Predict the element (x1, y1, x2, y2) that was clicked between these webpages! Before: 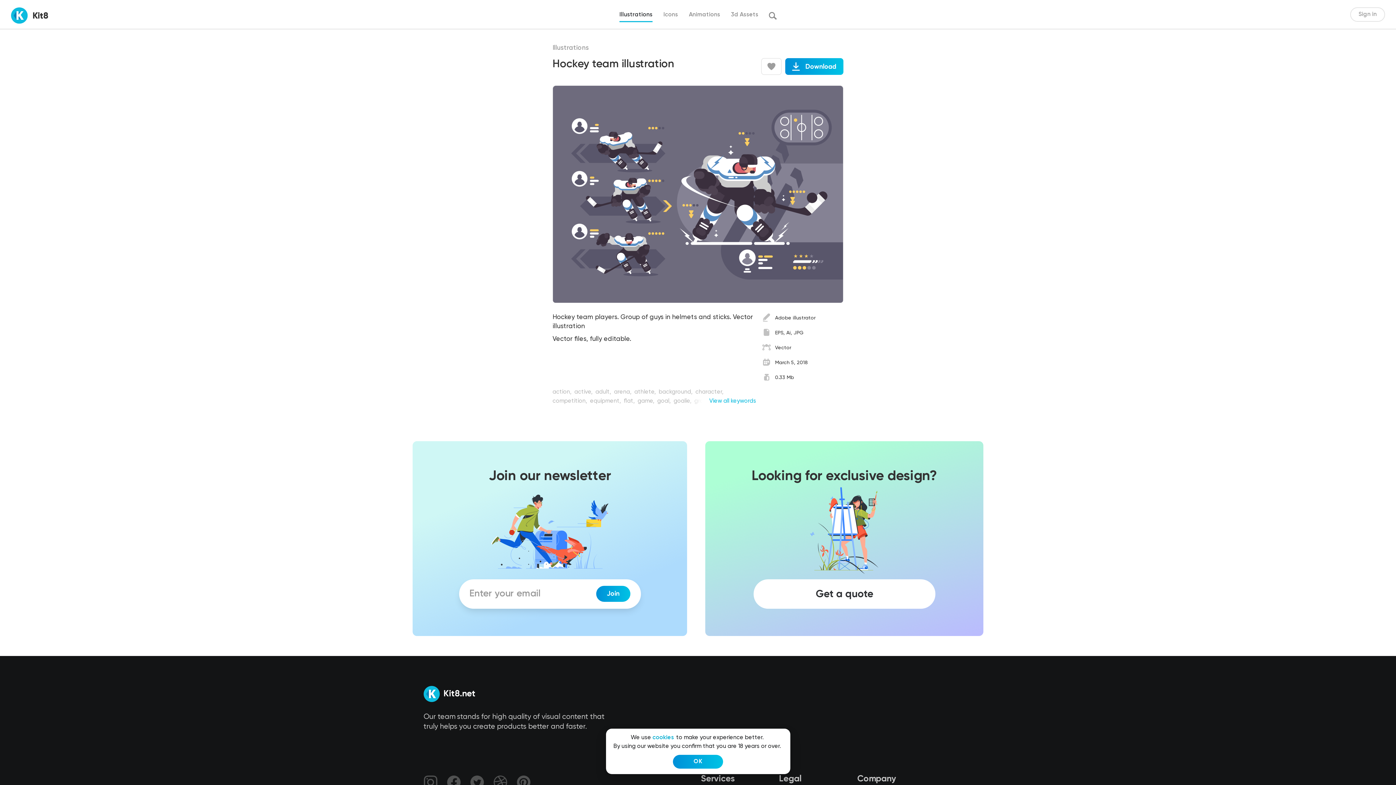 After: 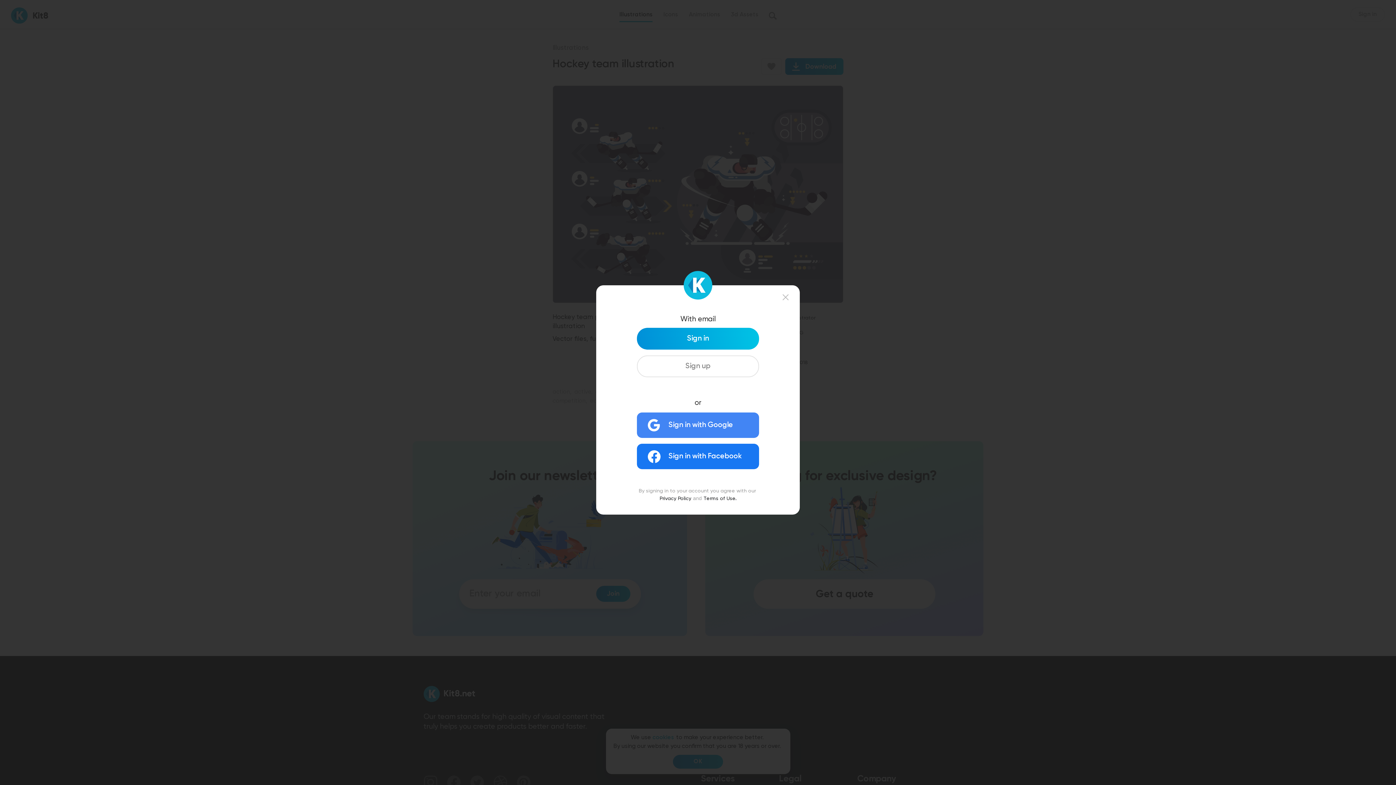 Action: label: Sign in bbox: (1350, 7, 1385, 21)